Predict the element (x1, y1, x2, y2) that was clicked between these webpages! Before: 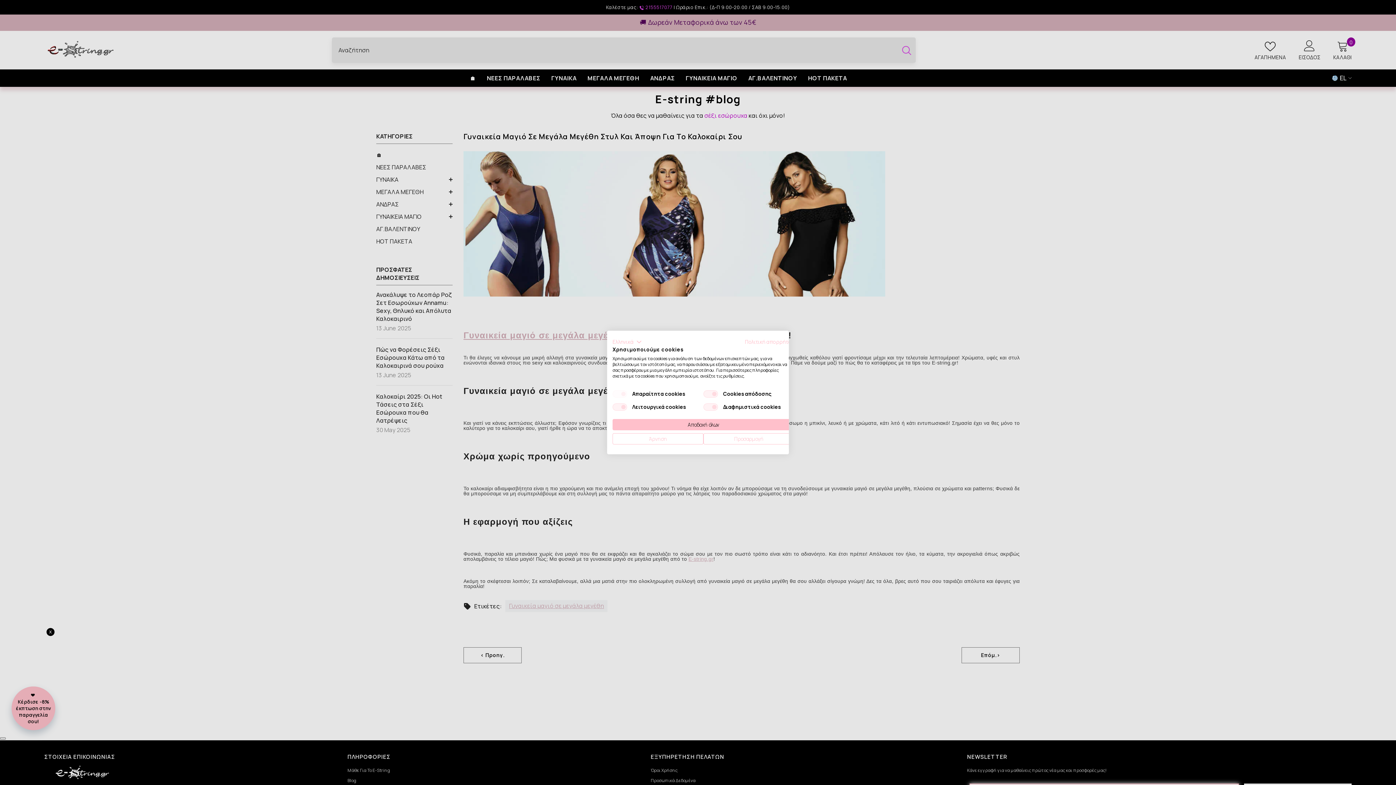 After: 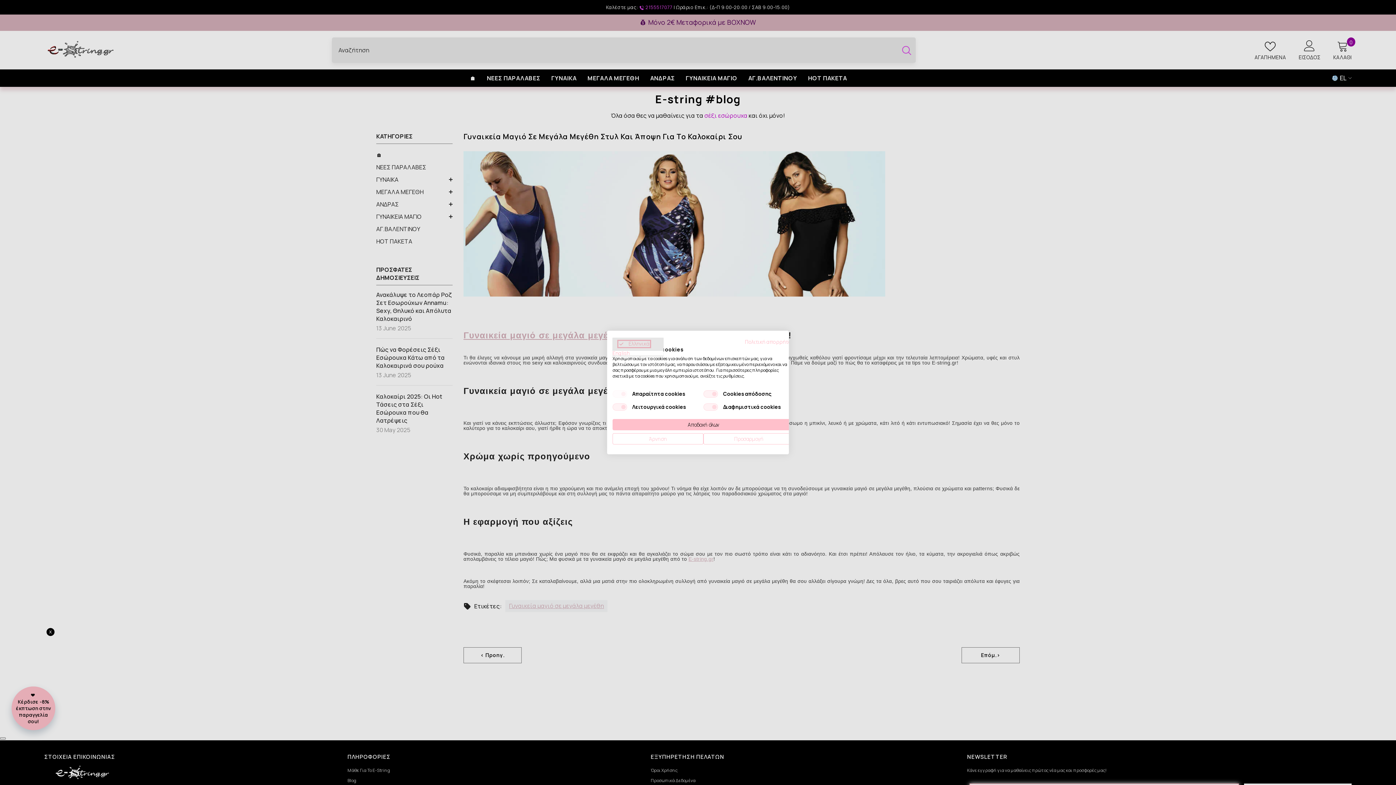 Action: label: Ελληνικά bbox: (612, 337, 641, 346)